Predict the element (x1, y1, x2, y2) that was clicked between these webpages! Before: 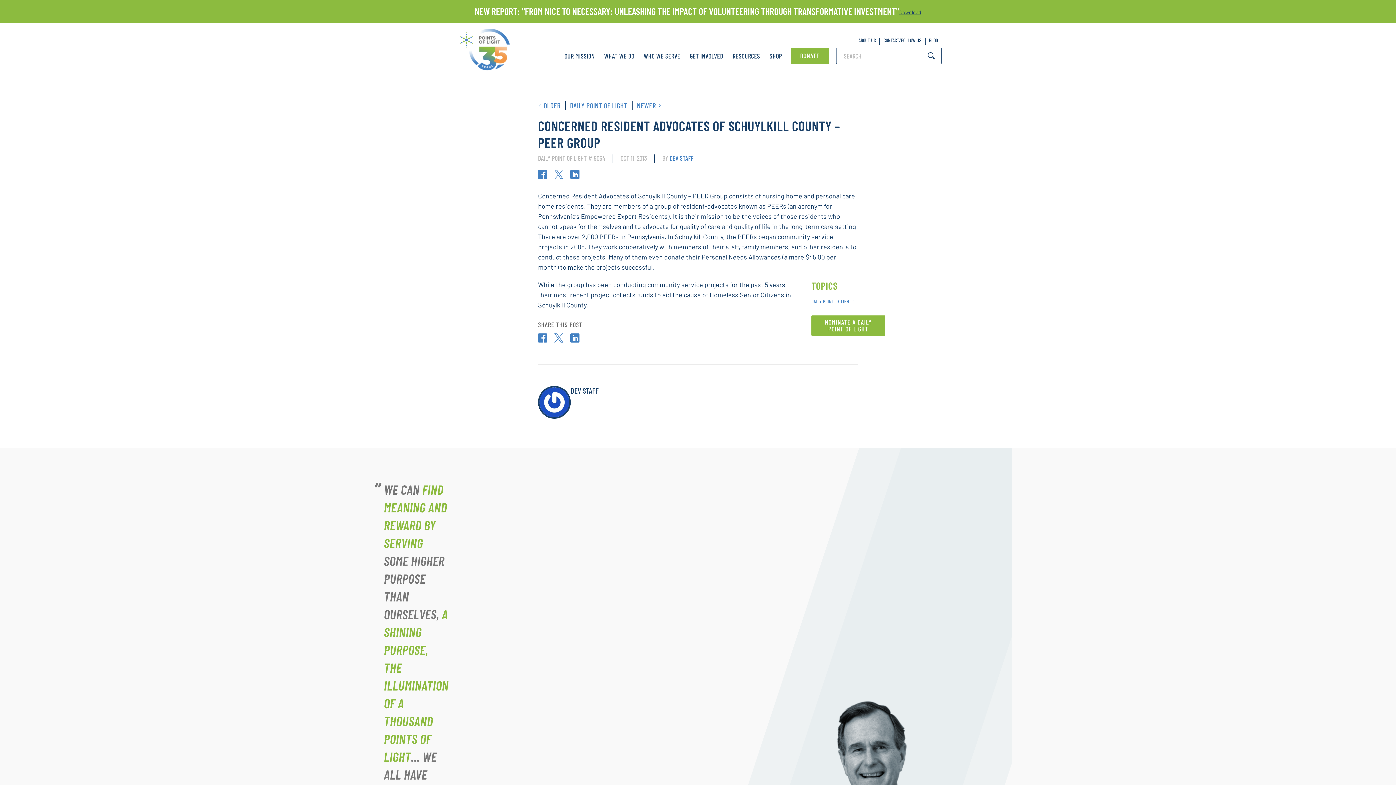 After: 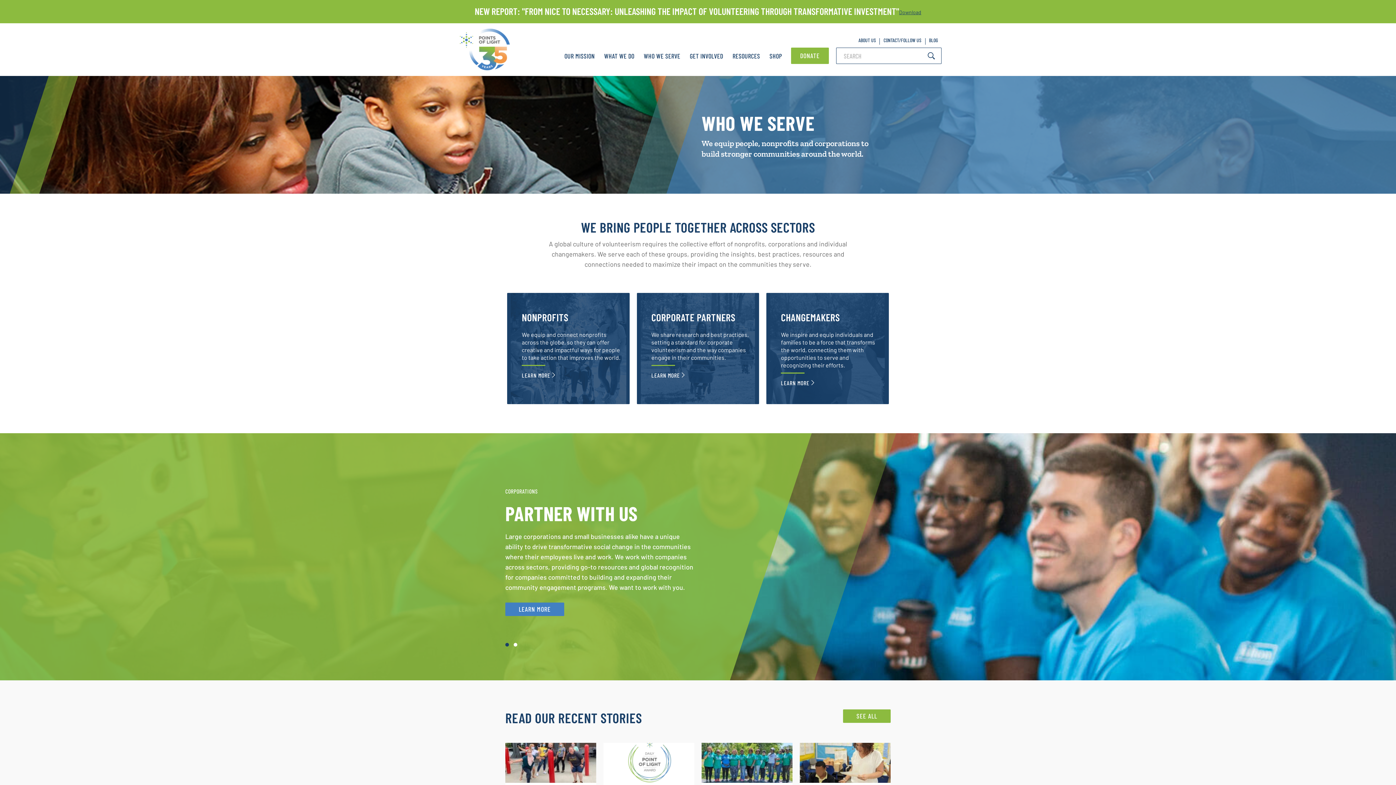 Action: label: WHO WE SERVE bbox: (639, 47, 685, 76)